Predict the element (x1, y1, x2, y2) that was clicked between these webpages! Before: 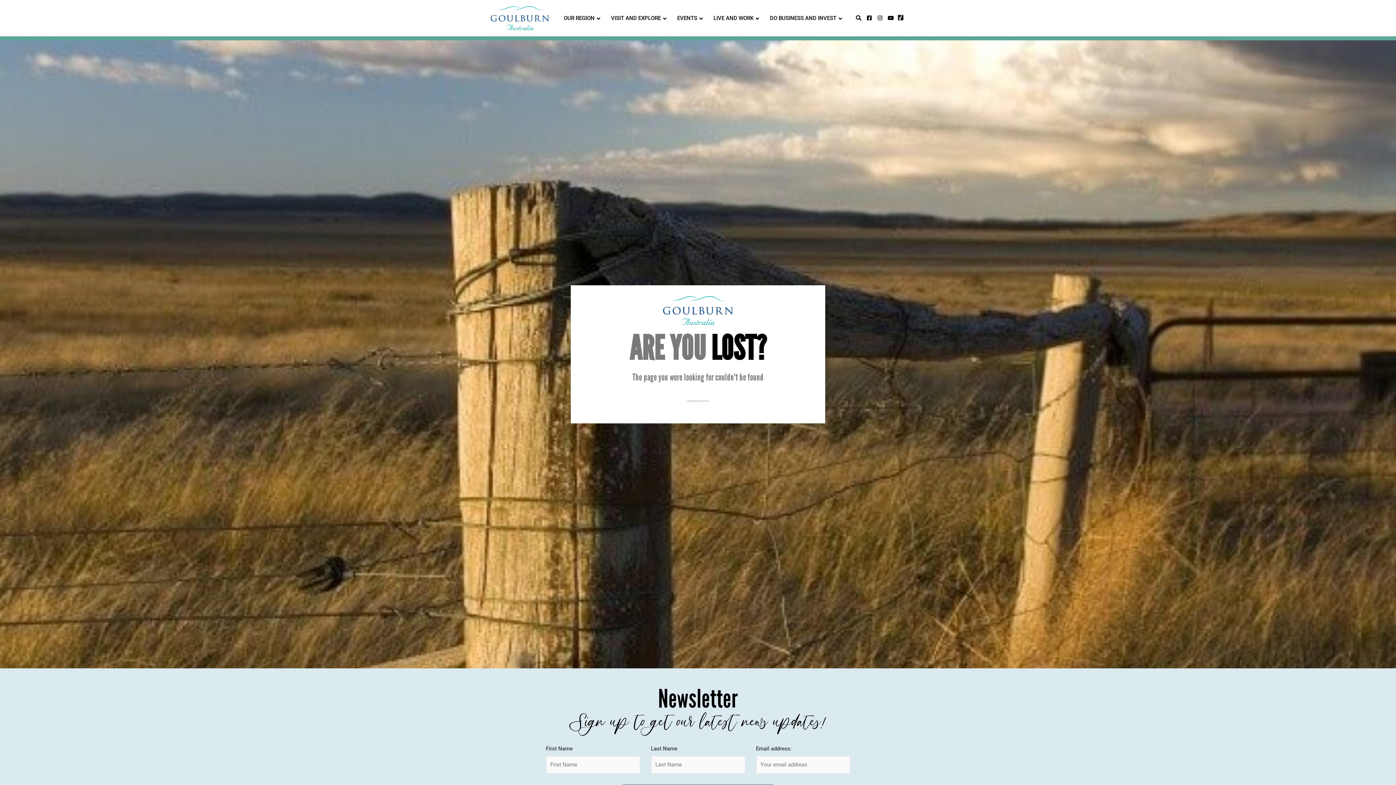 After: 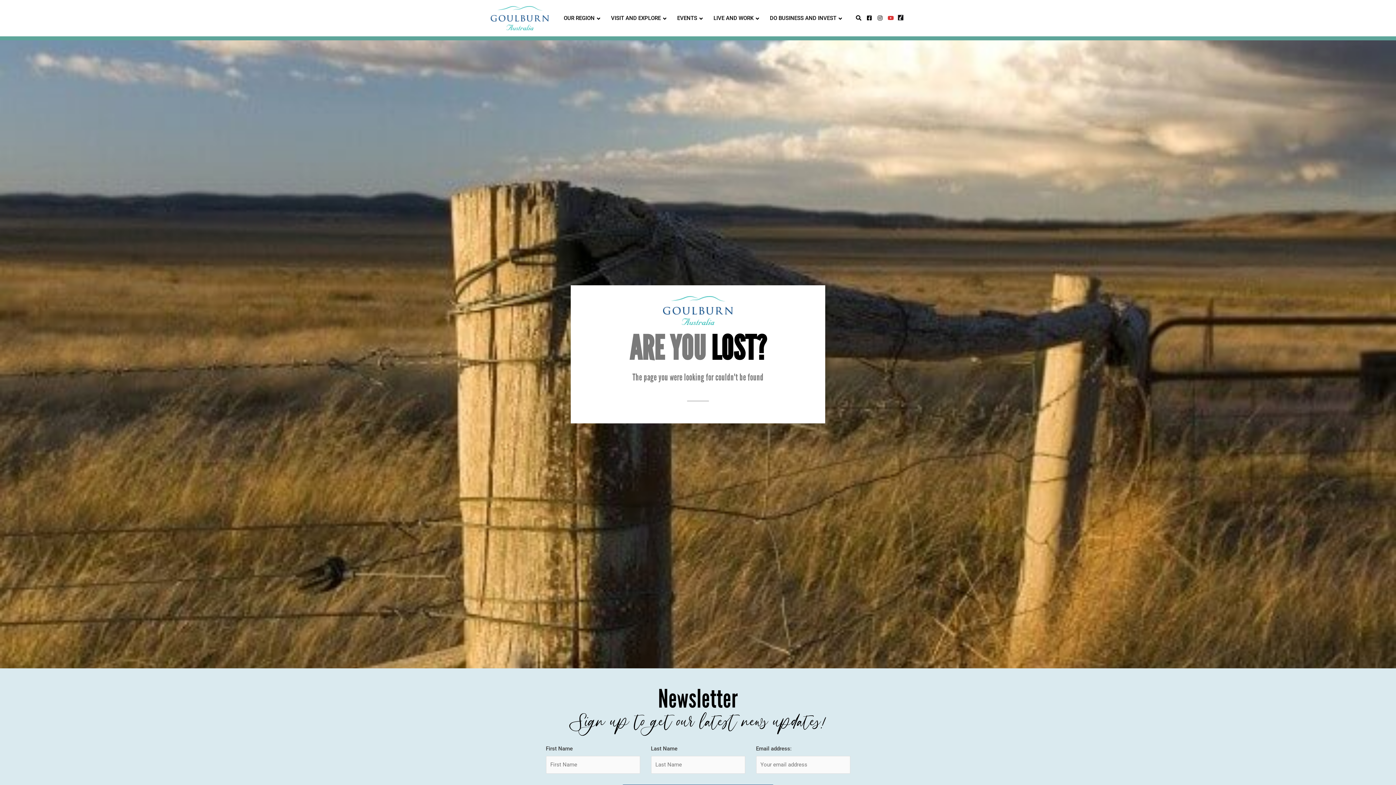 Action: bbox: (885, 0, 896, 36)